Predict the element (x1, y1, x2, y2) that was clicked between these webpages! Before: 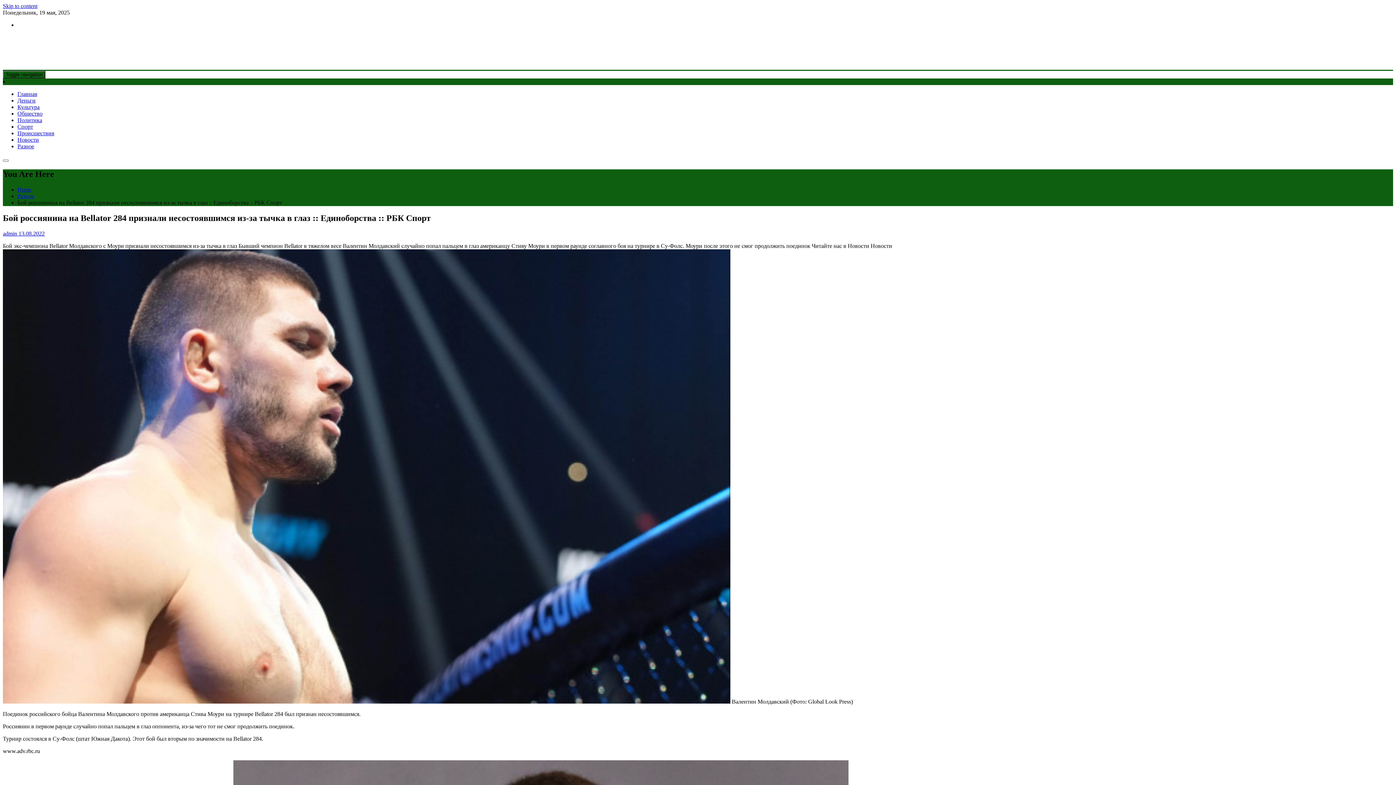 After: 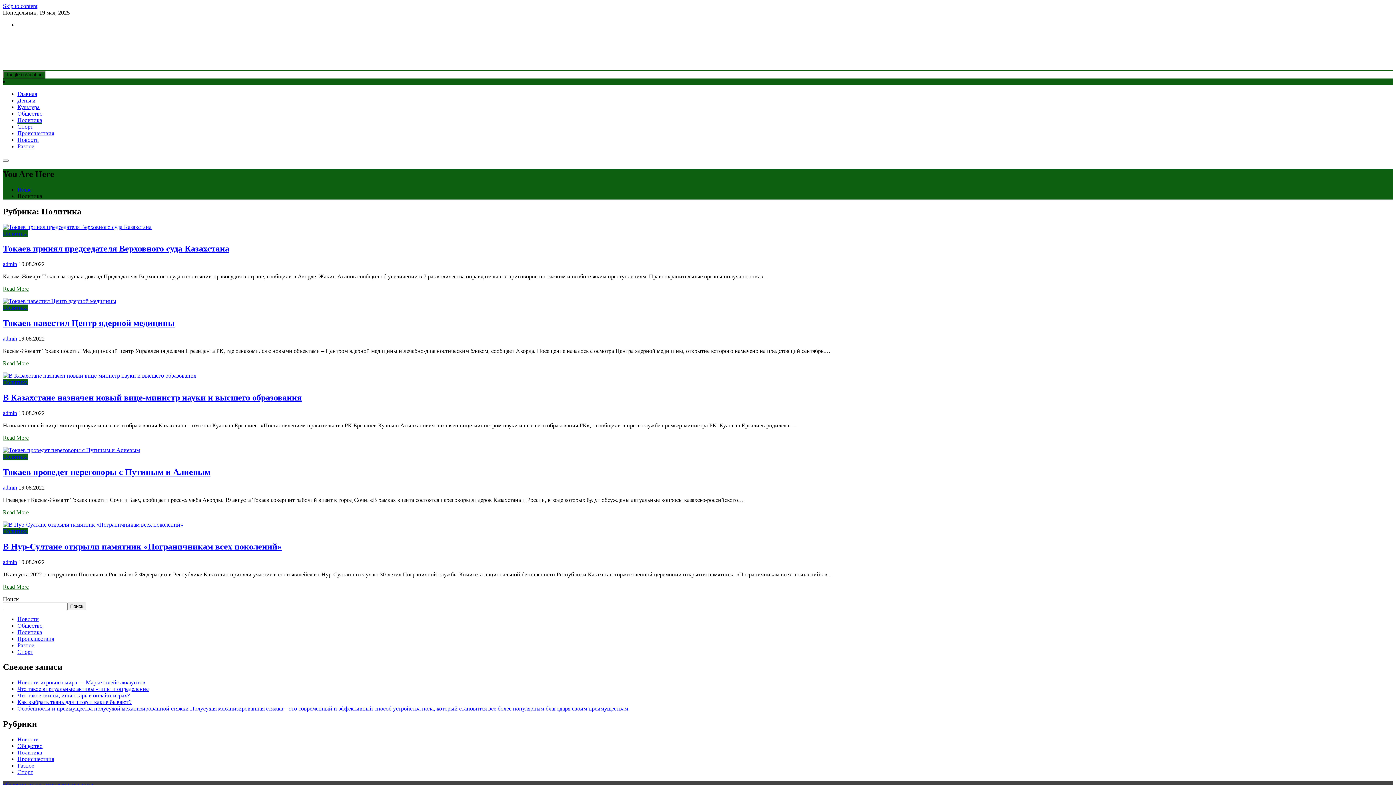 Action: bbox: (17, 117, 42, 123) label: Политика